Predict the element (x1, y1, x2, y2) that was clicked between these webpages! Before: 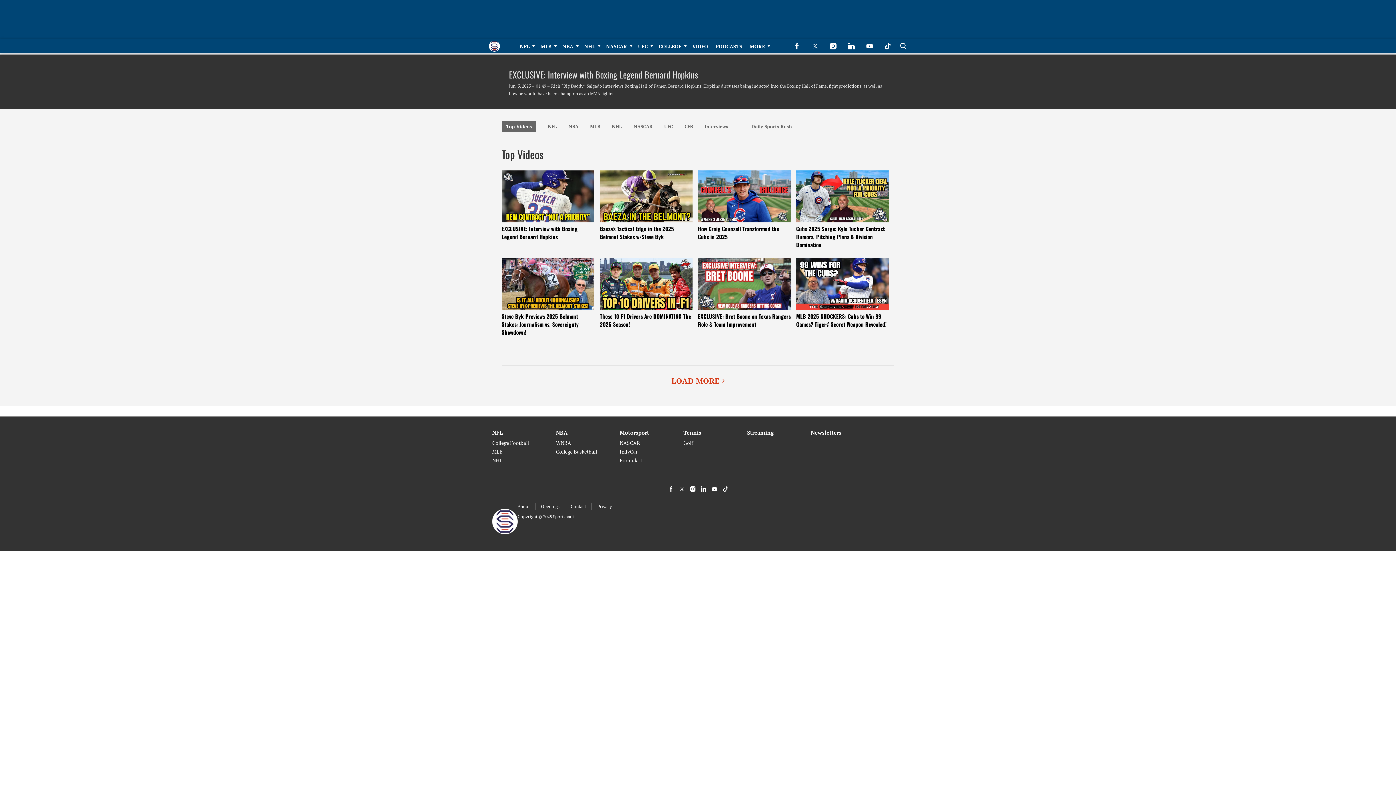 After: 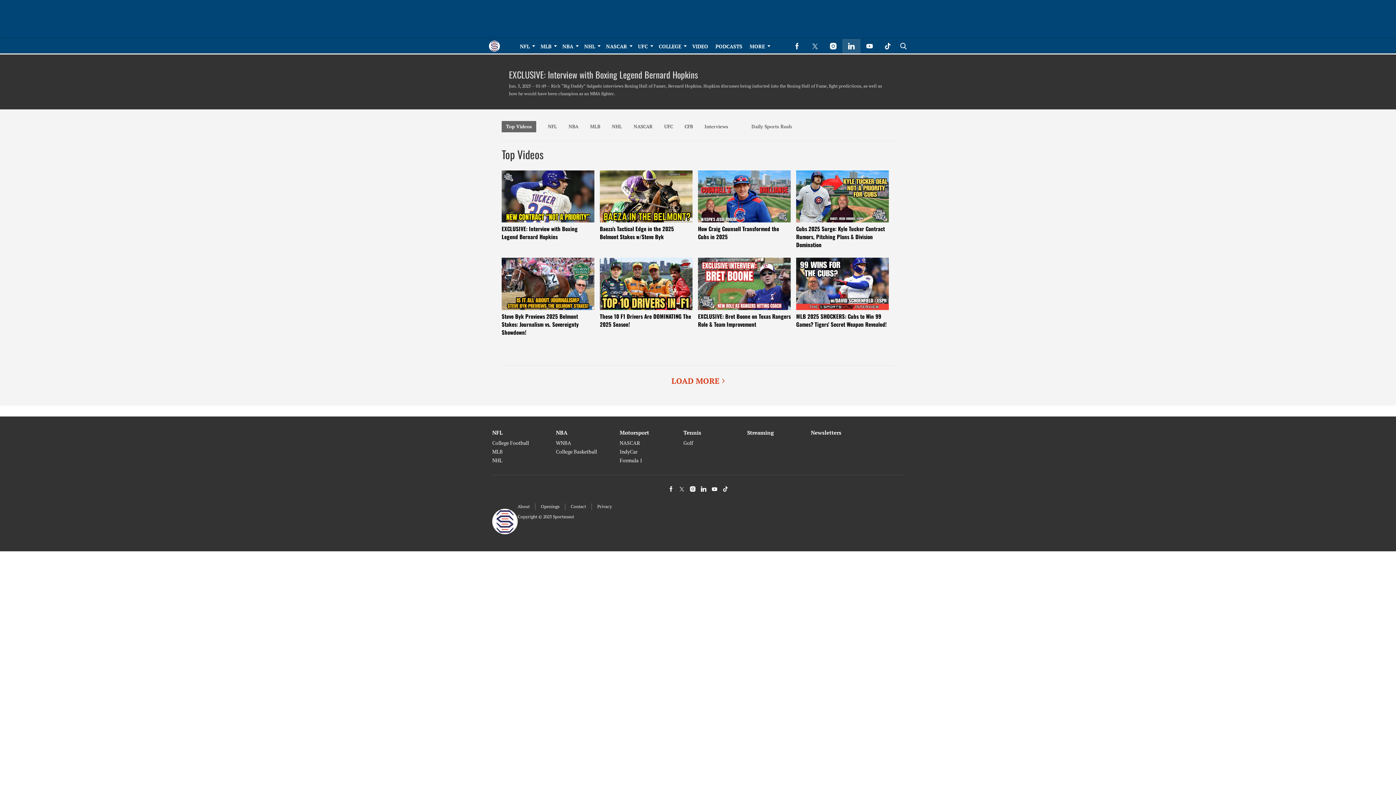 Action: bbox: (842, 38, 860, 53) label: (opens in a new tab)